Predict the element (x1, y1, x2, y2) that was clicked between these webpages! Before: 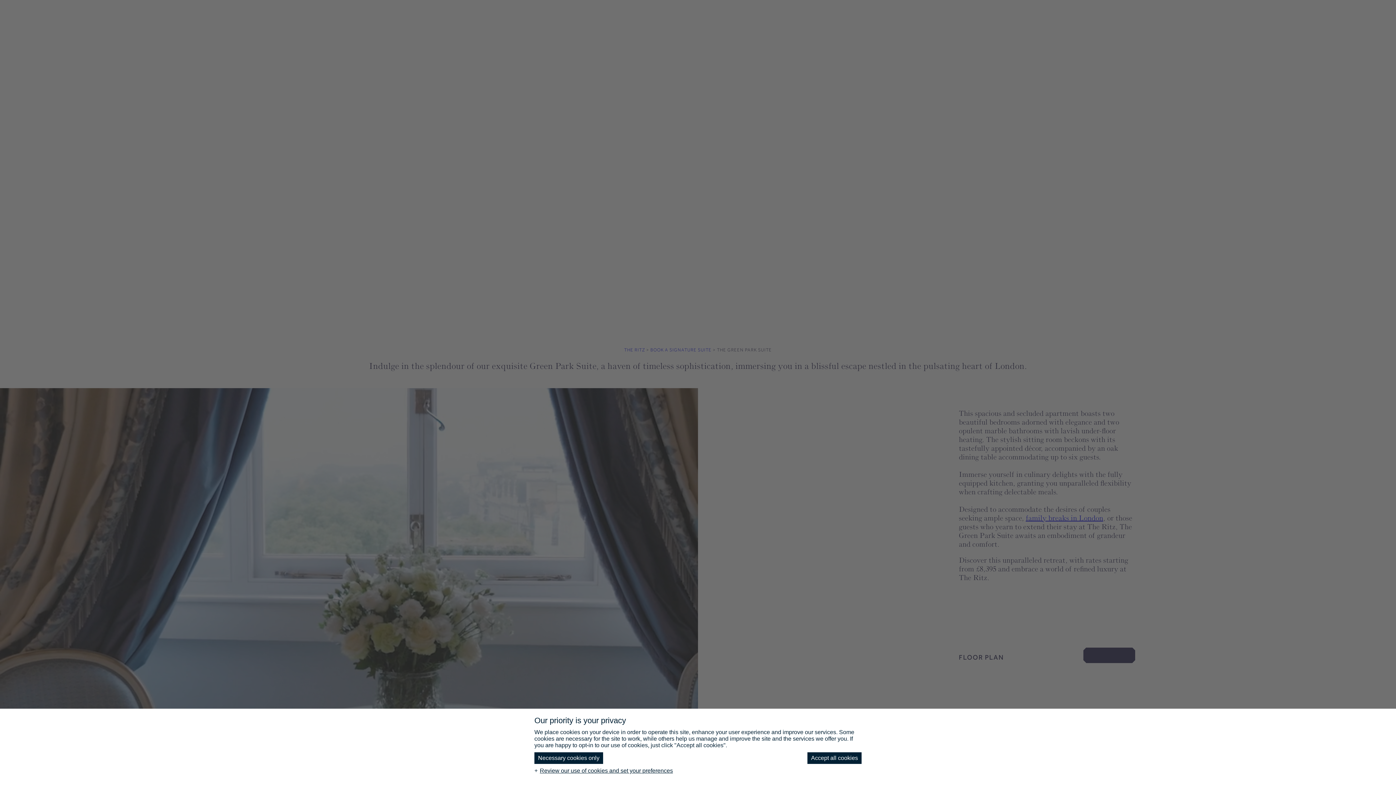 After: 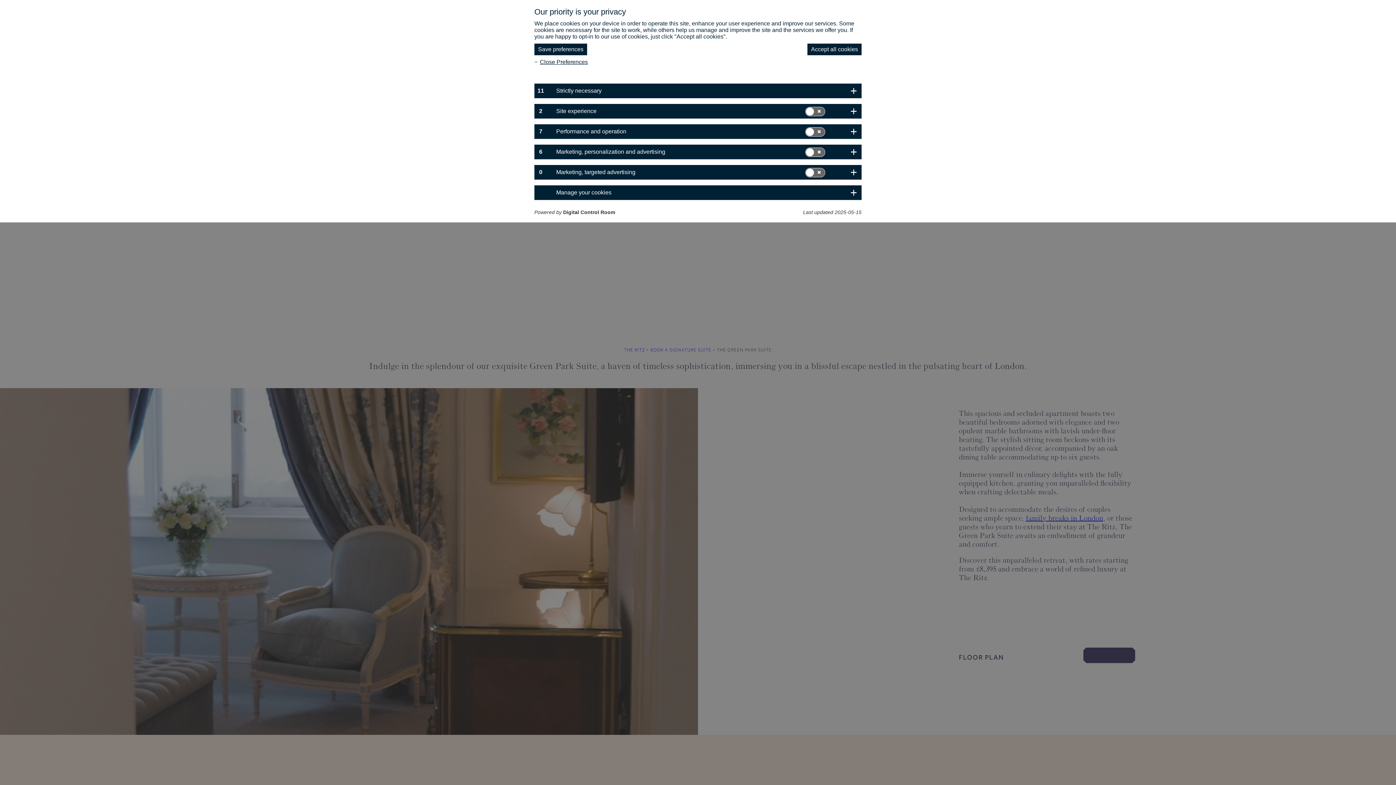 Action: bbox: (534, 768, 675, 774) label: Review our use of cookies and set your preferences